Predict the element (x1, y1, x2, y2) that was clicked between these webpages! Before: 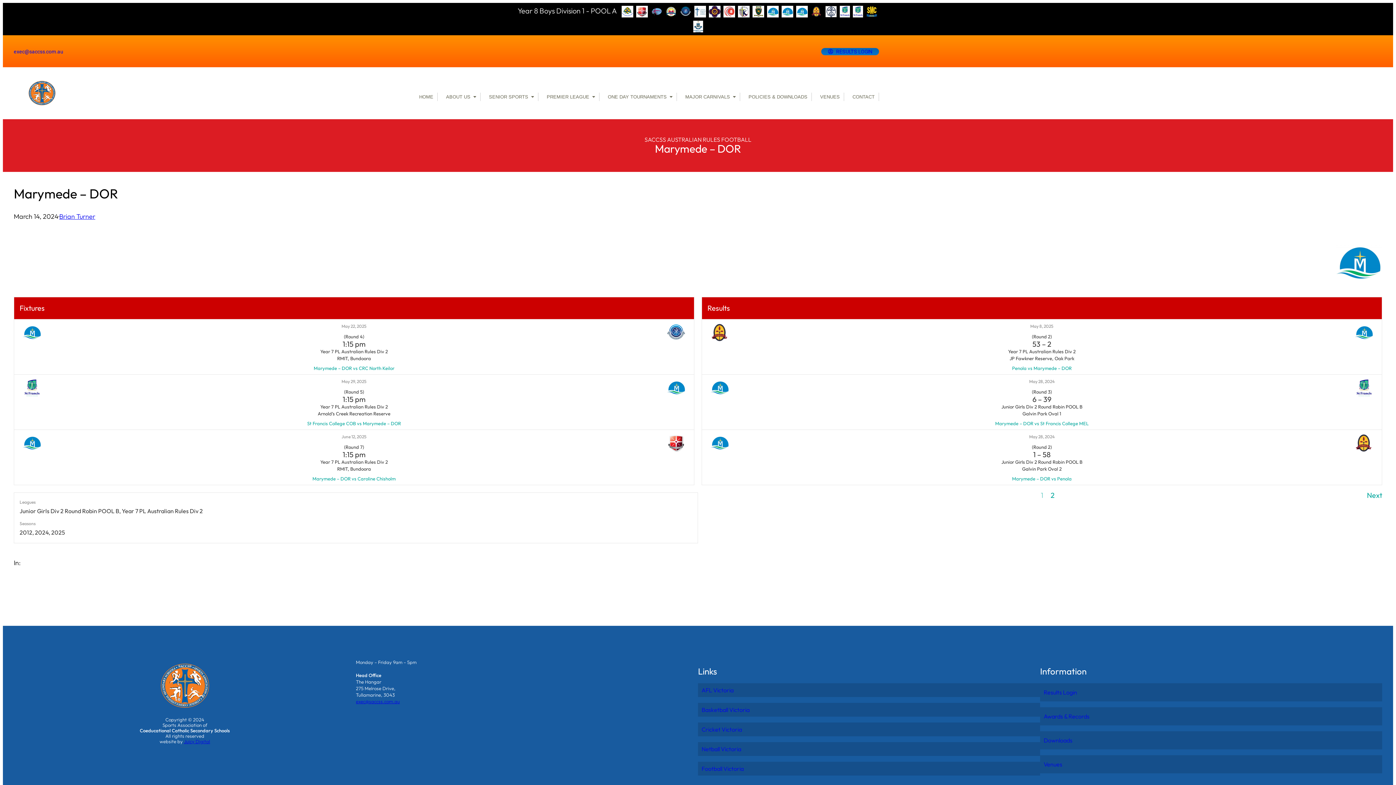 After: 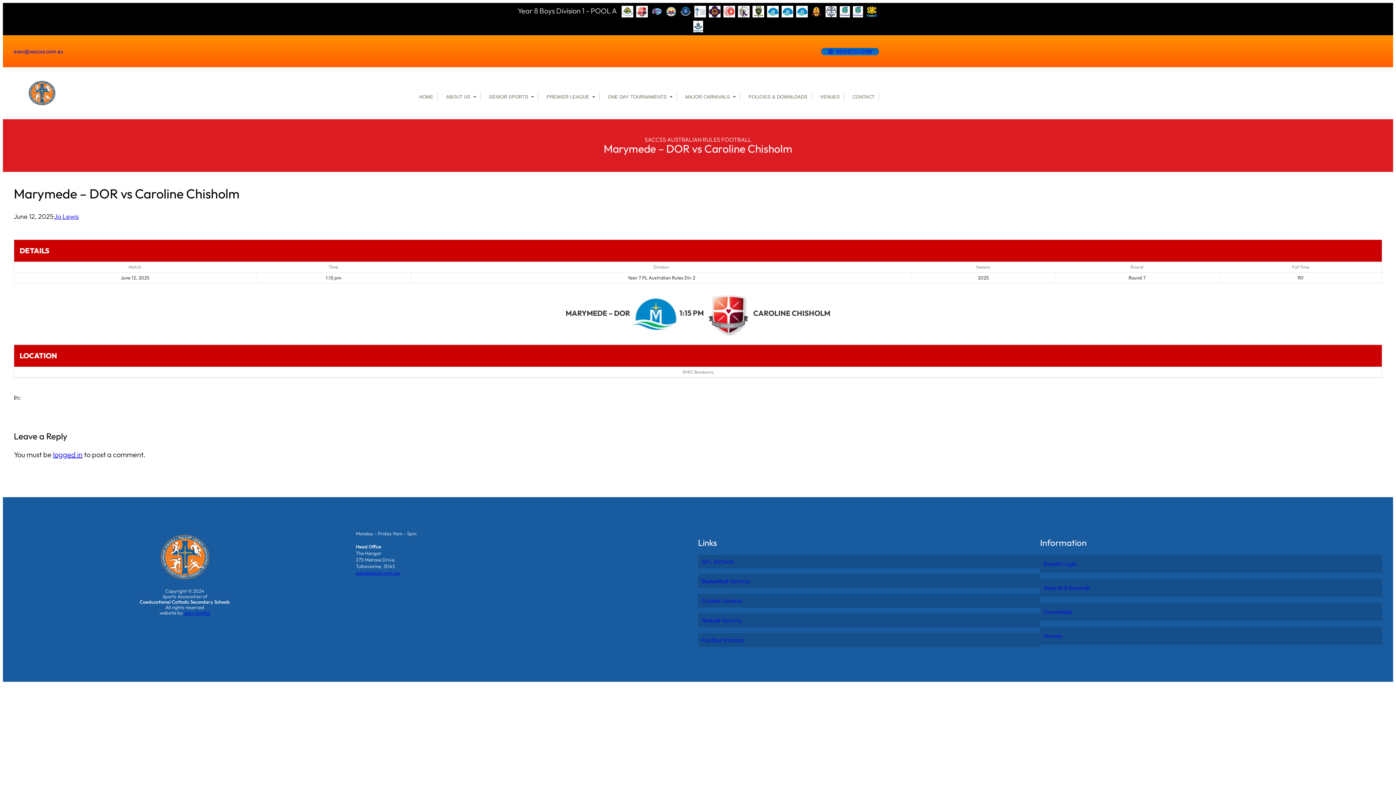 Action: label: Marymede – DOR vs Caroline Chisholm bbox: (312, 476, 395, 481)